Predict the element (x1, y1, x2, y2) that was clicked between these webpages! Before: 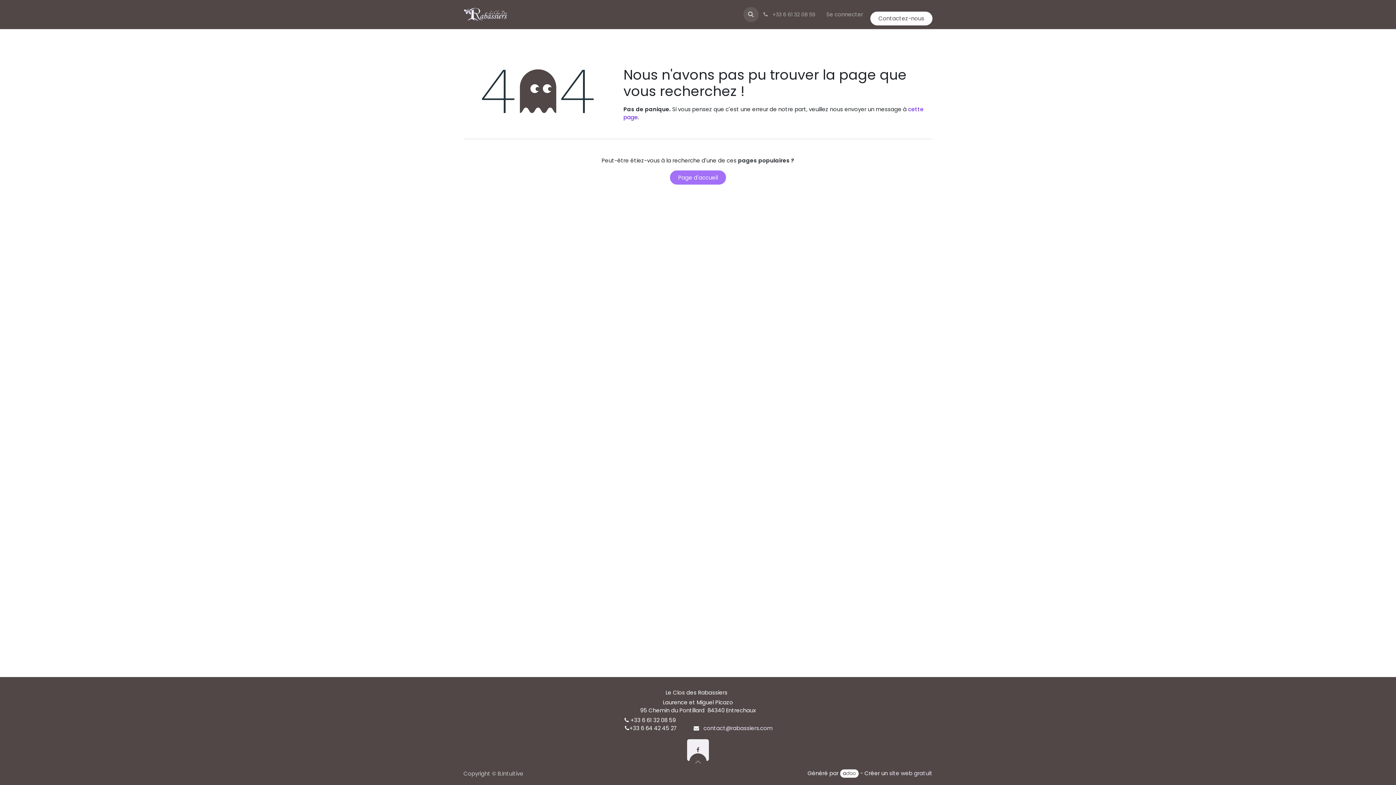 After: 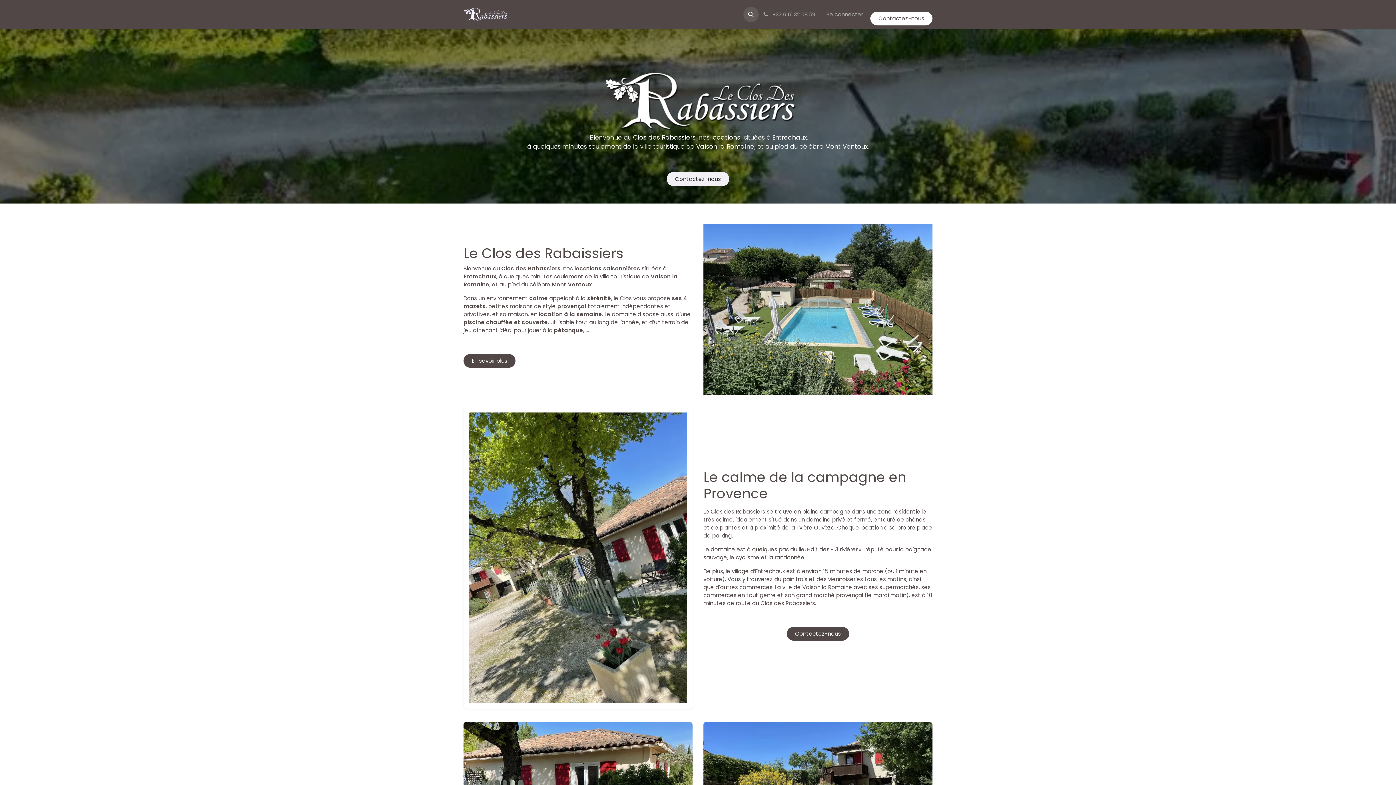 Action: bbox: (463, 6, 508, 22)